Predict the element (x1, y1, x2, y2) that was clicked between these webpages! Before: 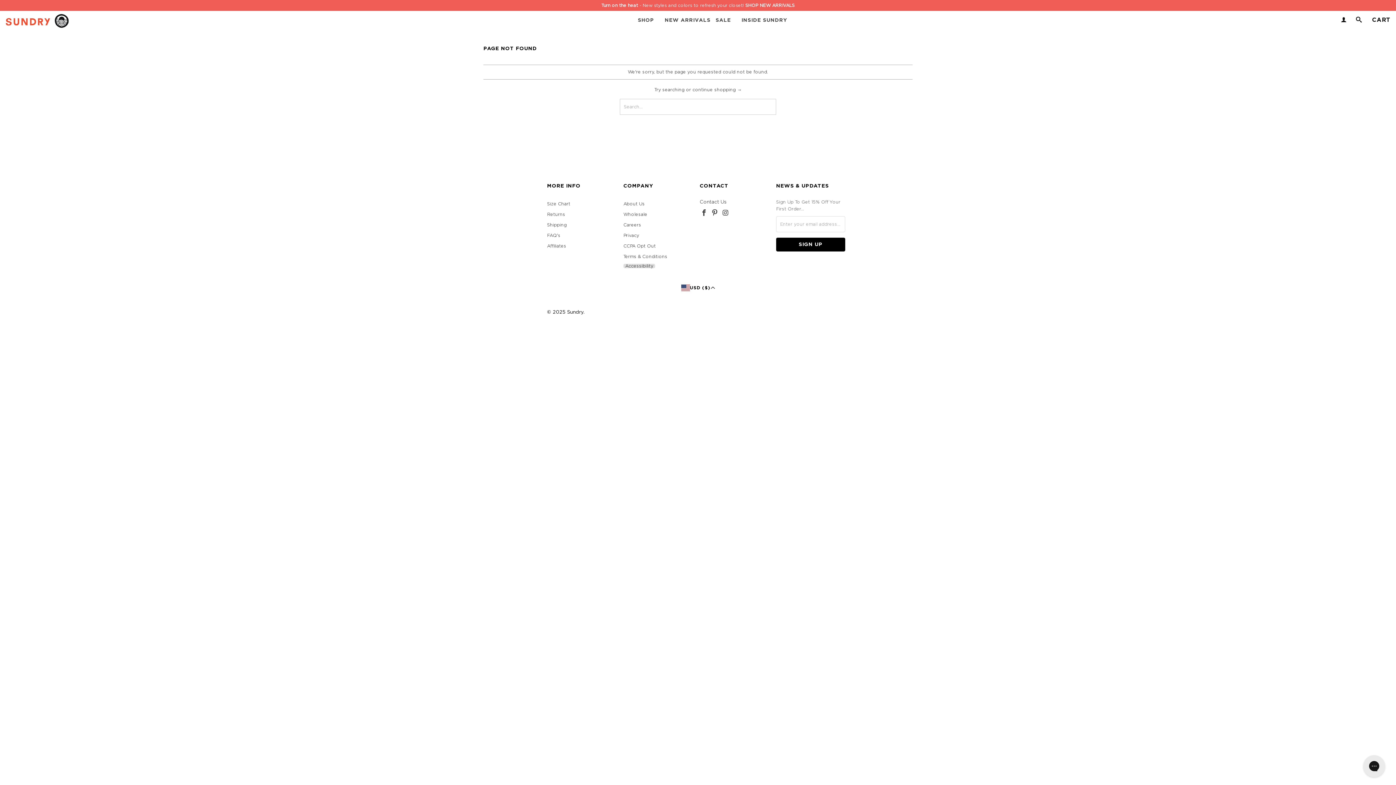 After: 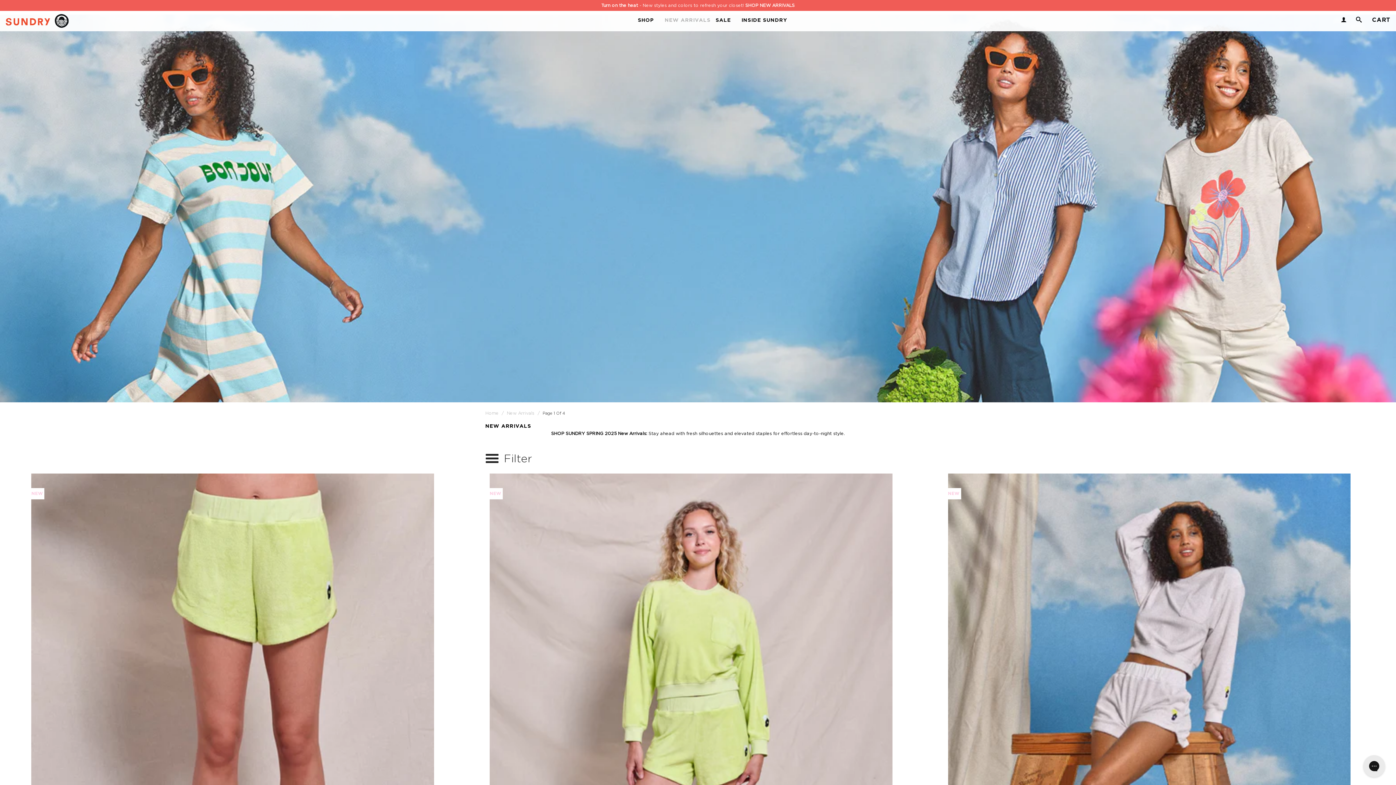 Action: label: SHOP NEW ARRIVALS bbox: (745, 3, 794, 7)